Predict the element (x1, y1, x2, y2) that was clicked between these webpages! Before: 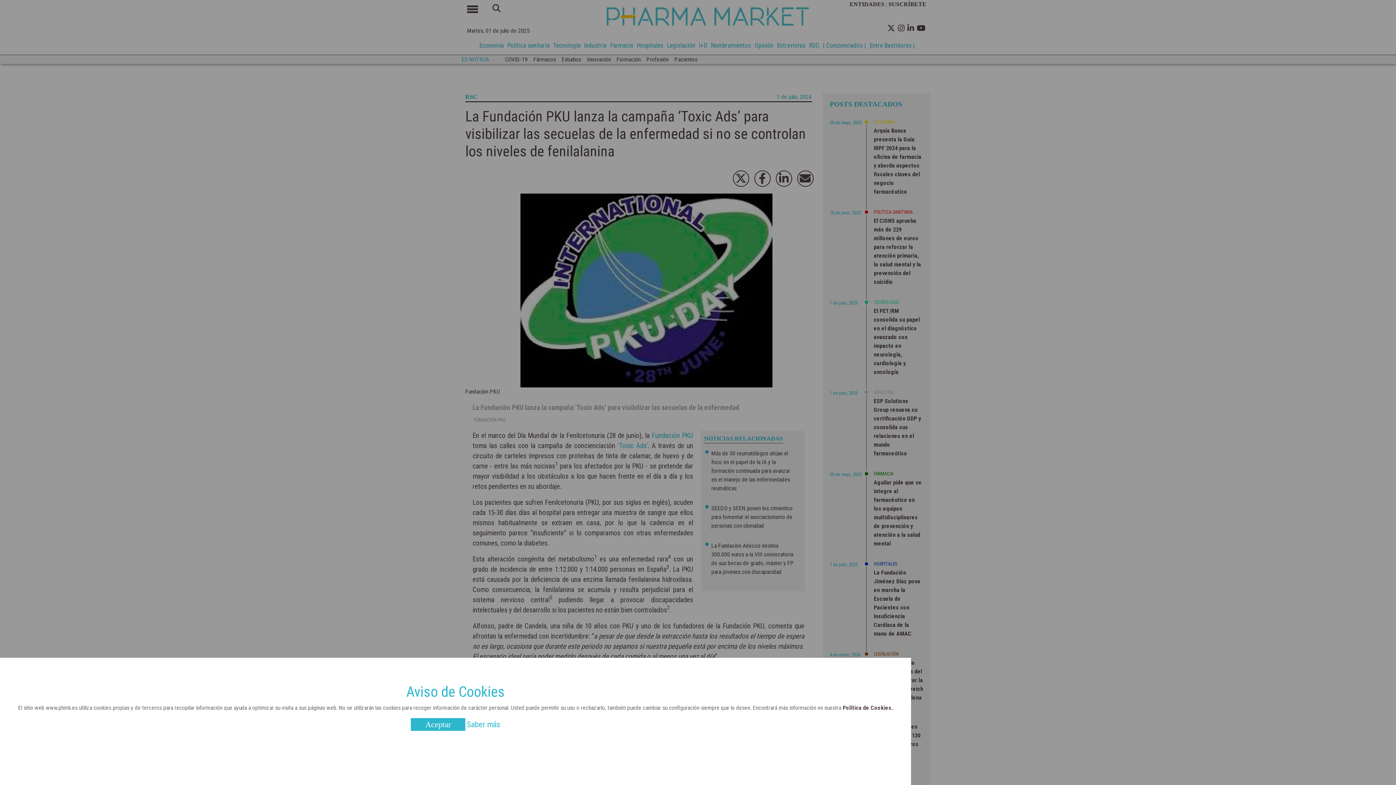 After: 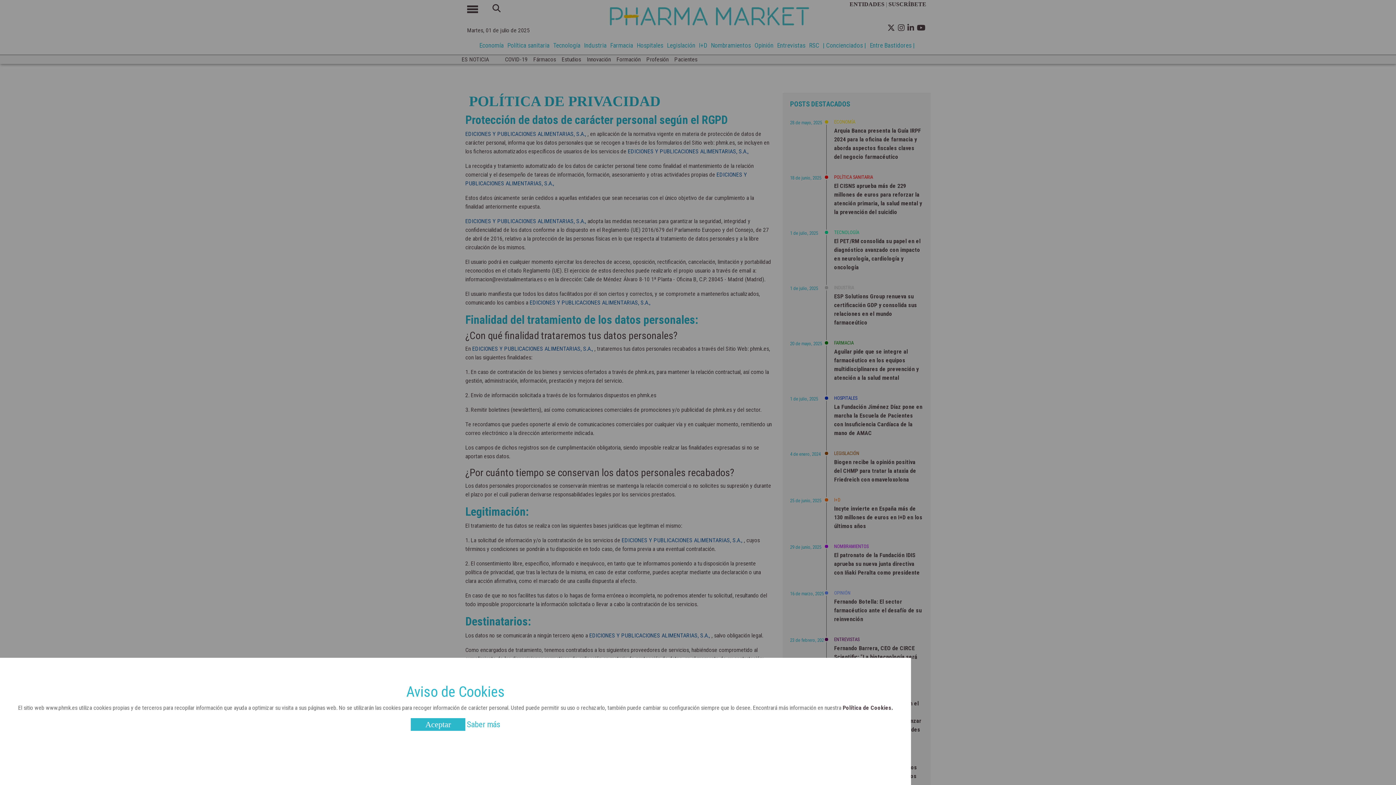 Action: bbox: (466, 742, 500, 752) label: Saber más